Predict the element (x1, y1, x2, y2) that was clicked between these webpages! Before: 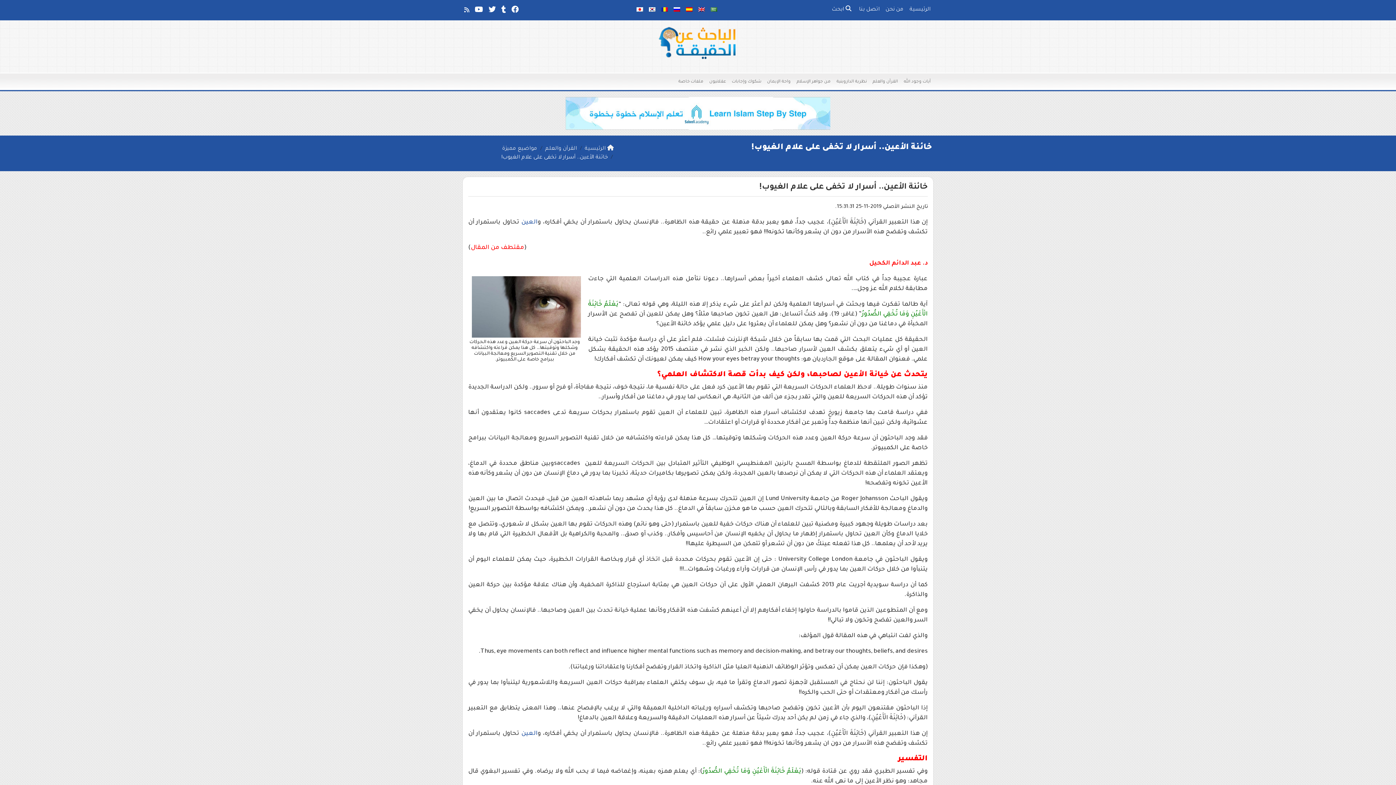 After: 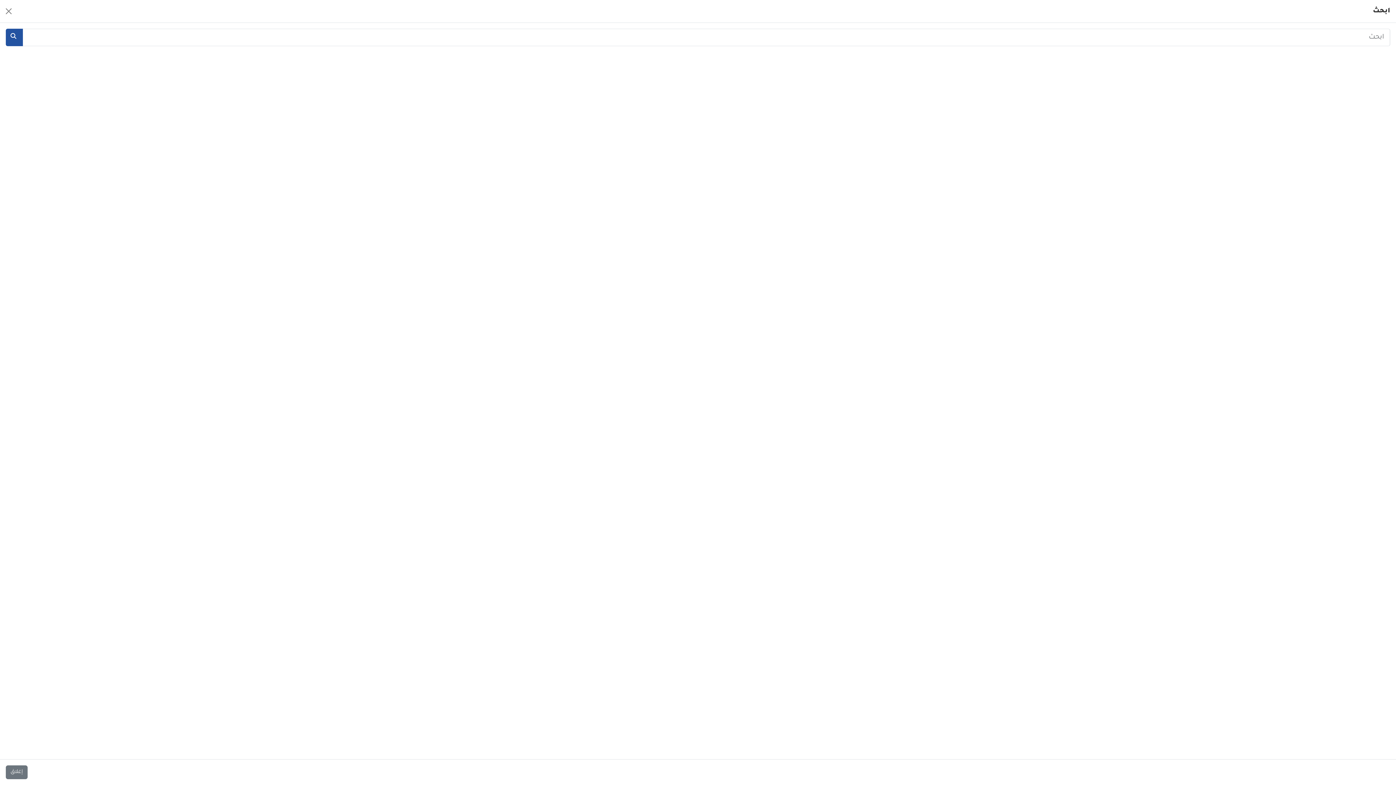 Action: label:  ابحث bbox: (829, 3, 856, 17)